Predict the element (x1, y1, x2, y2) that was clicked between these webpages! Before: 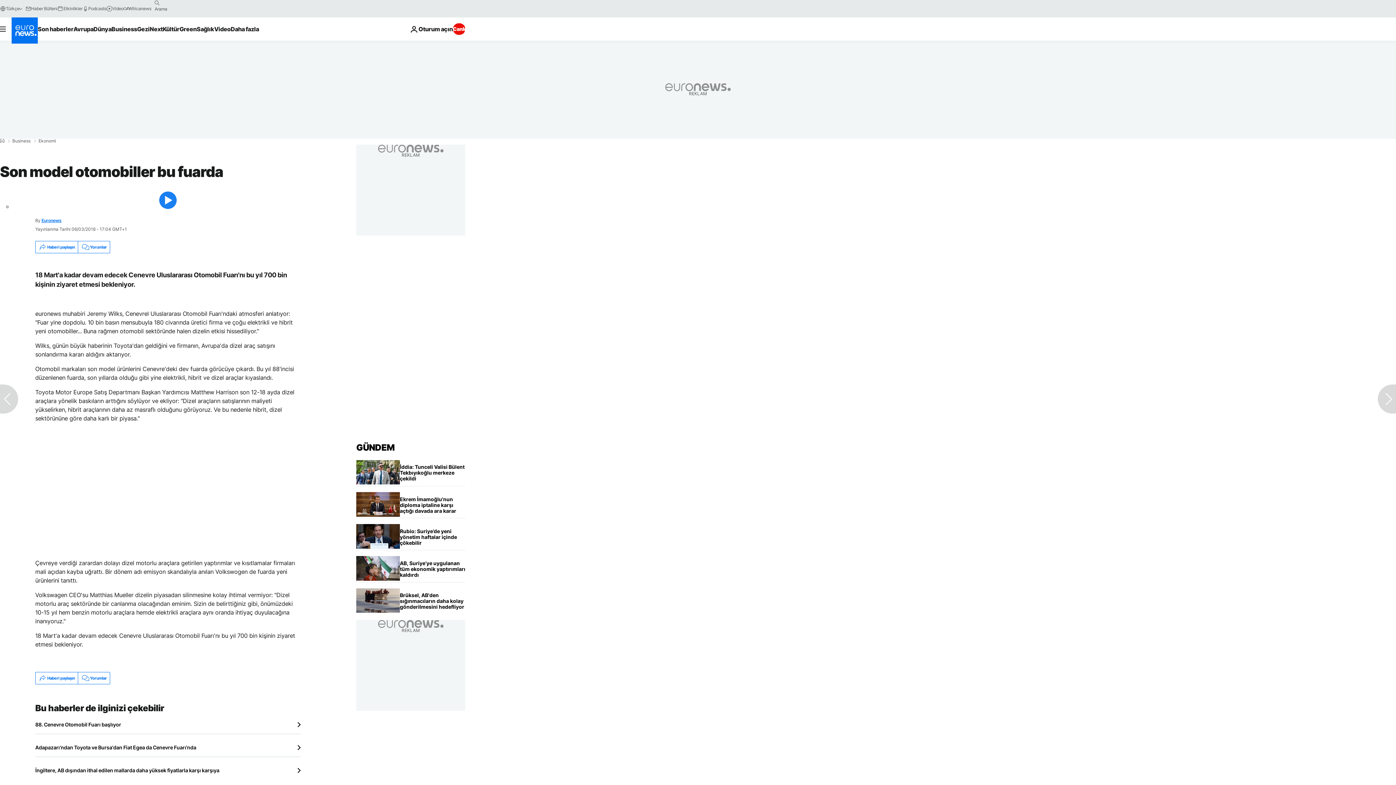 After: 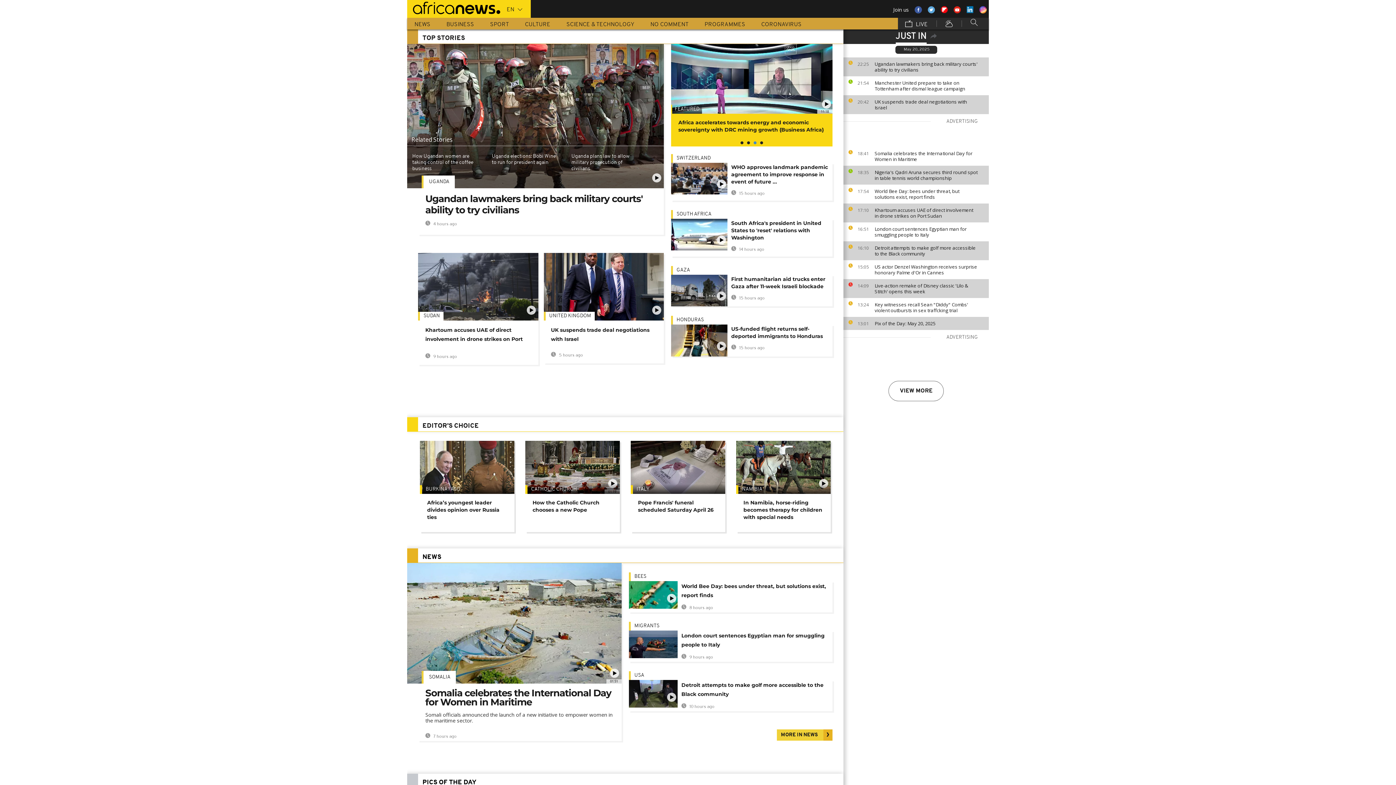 Action: label: Africanews bbox: (123, 5, 151, 11)